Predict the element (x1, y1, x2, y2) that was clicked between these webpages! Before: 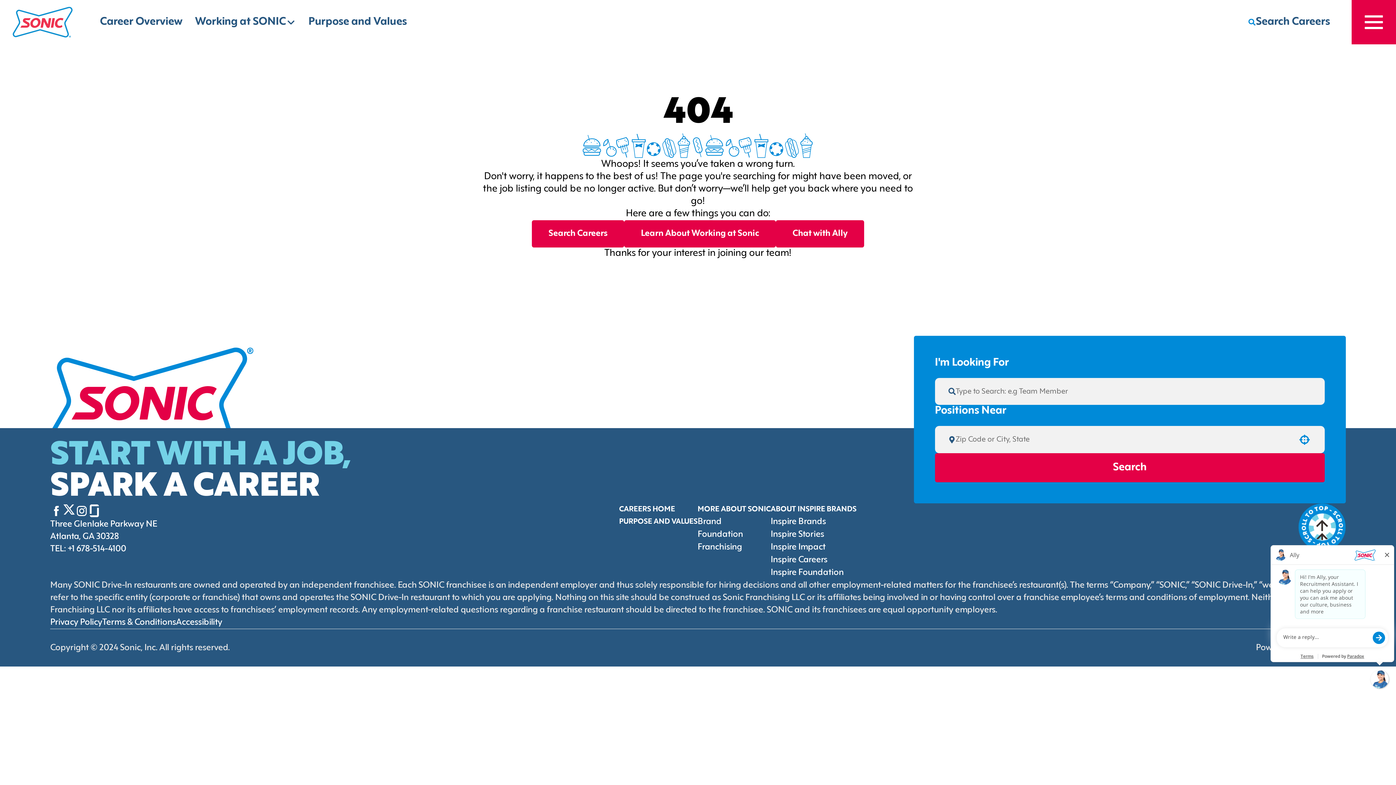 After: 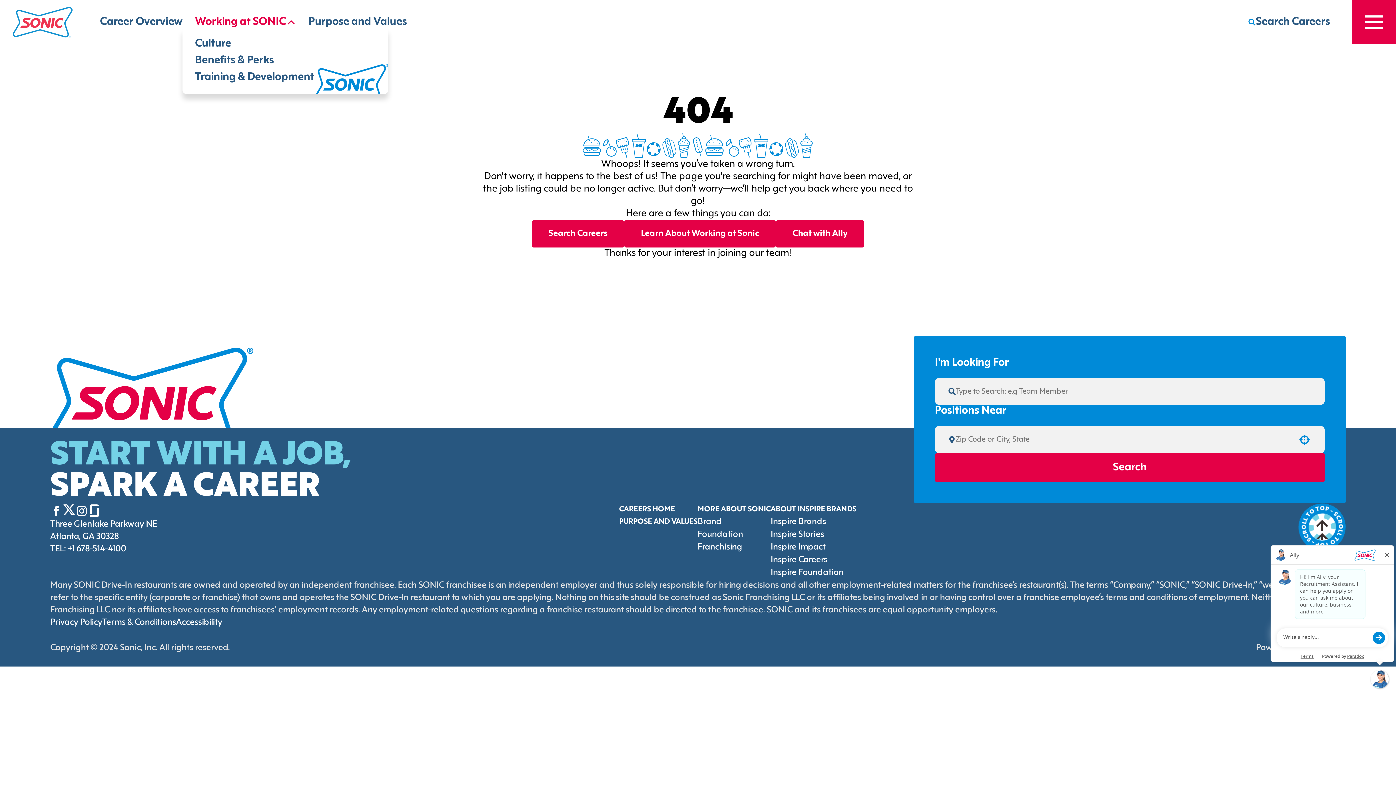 Action: bbox: (195, 17, 295, 27) label: Working at SONIC